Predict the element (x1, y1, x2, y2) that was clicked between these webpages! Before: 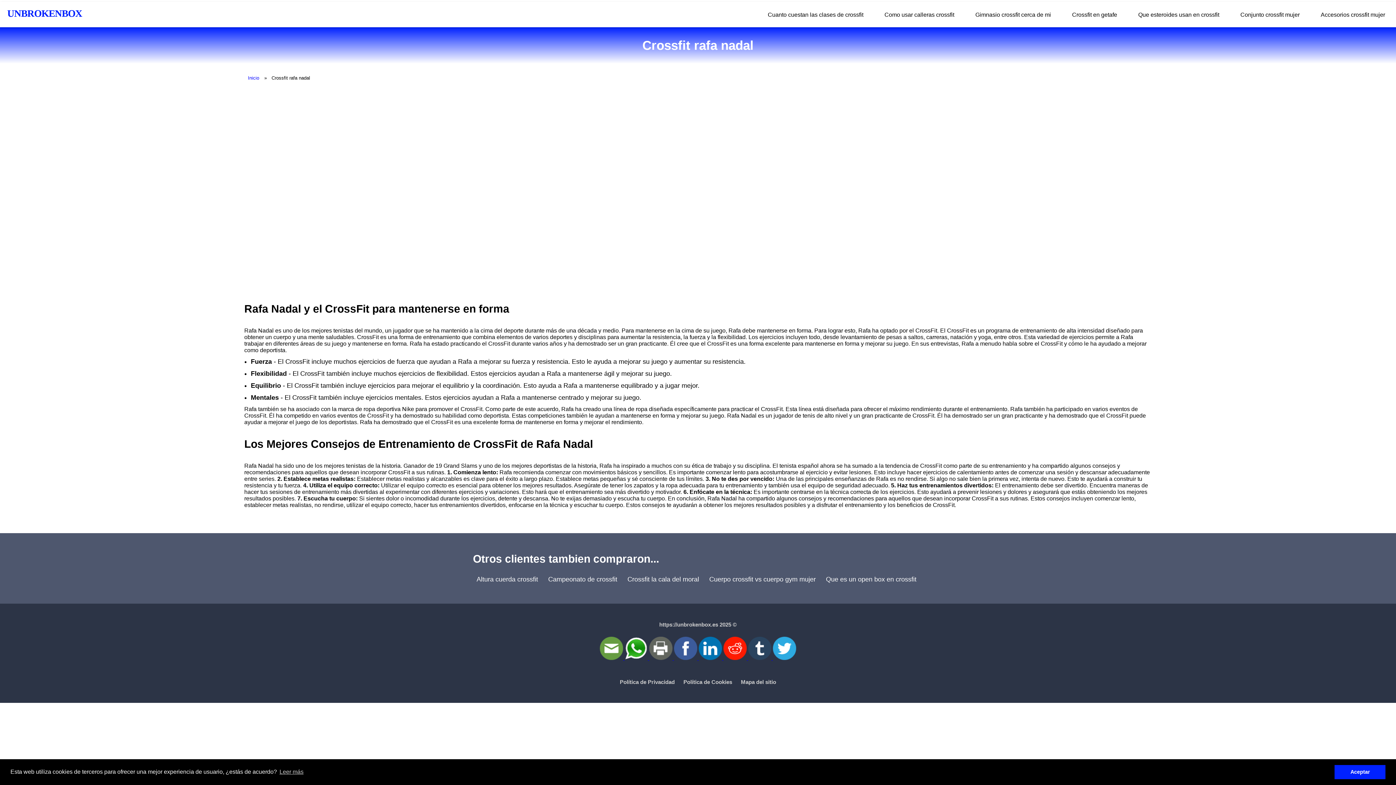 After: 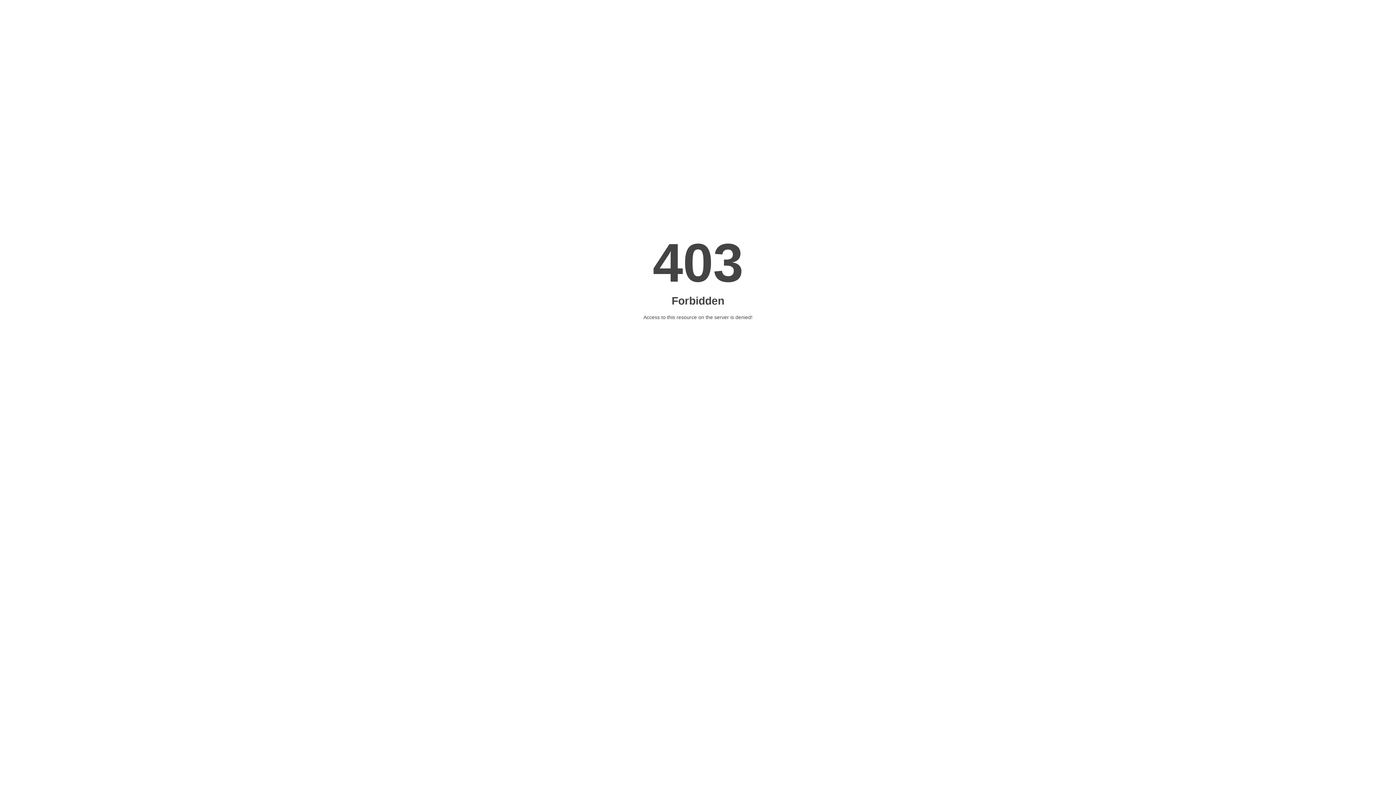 Action: label: Como usar calleras crossfit bbox: (881, 8, 958, 20)